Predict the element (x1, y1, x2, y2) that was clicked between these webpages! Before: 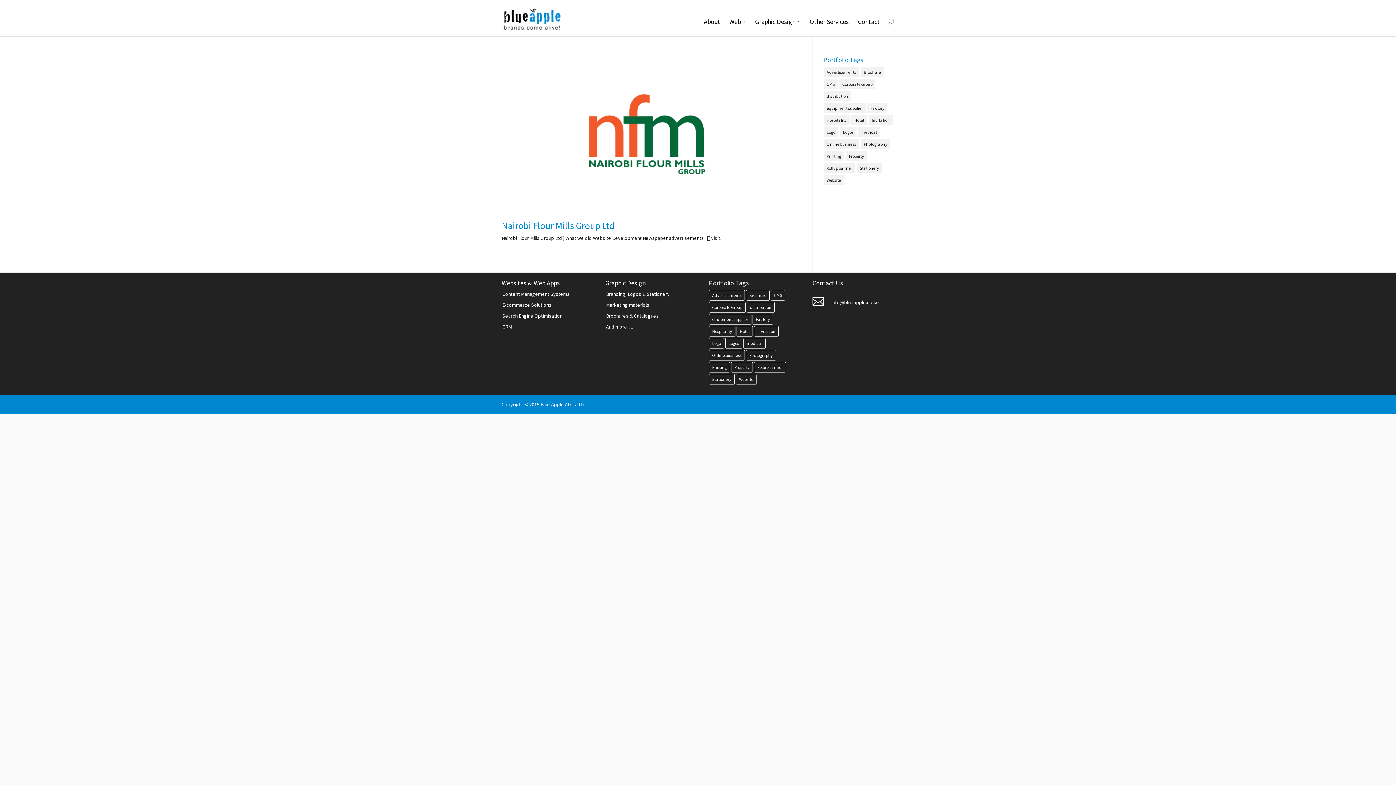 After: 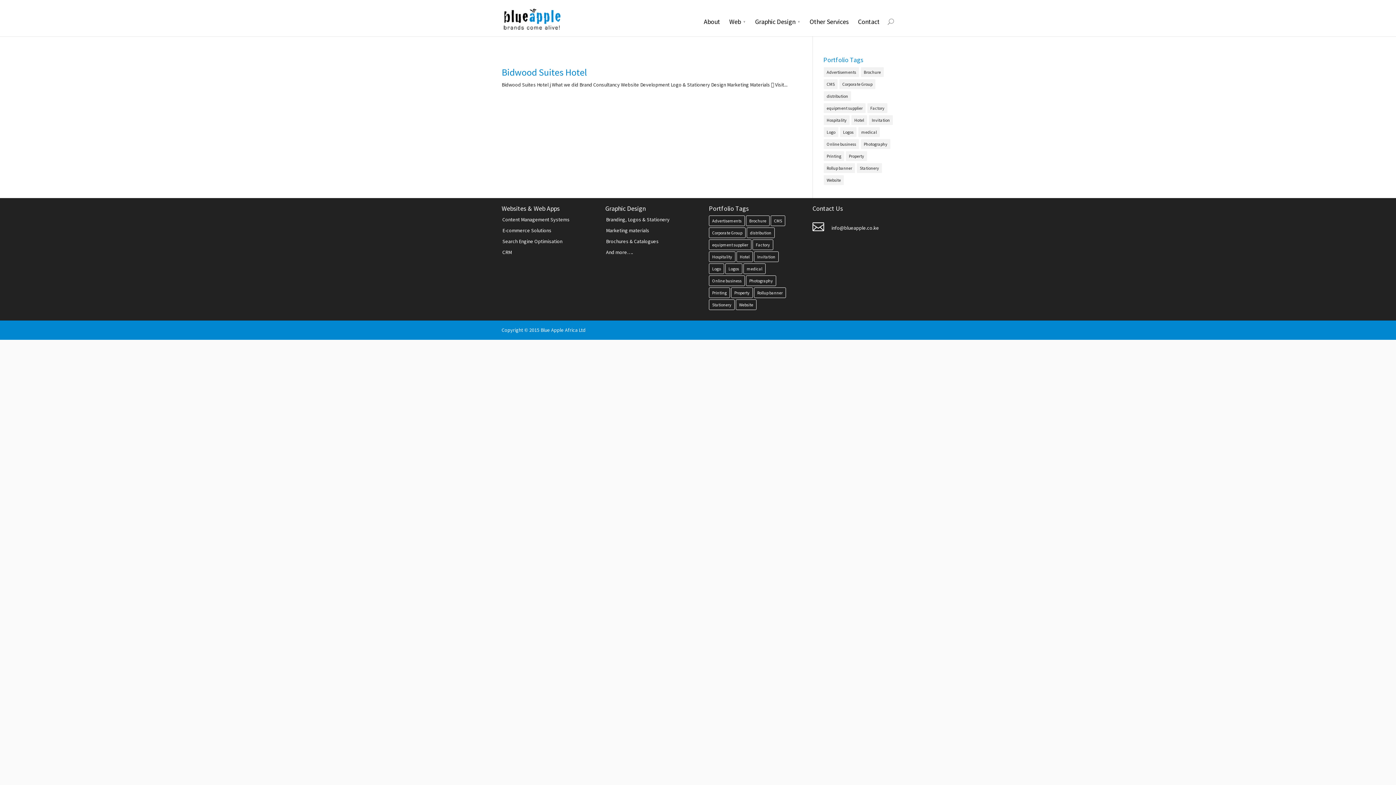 Action: bbox: (736, 326, 753, 336) label: Hotel